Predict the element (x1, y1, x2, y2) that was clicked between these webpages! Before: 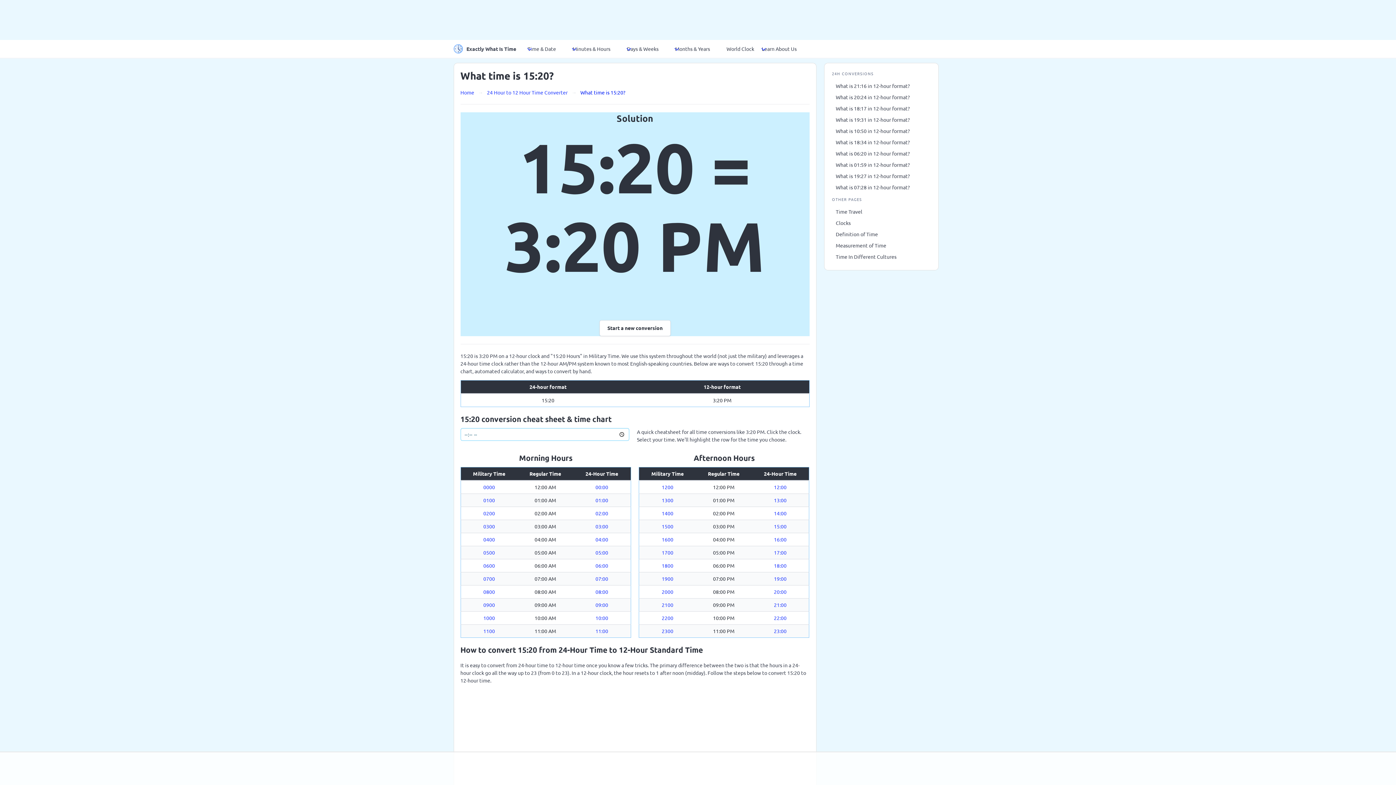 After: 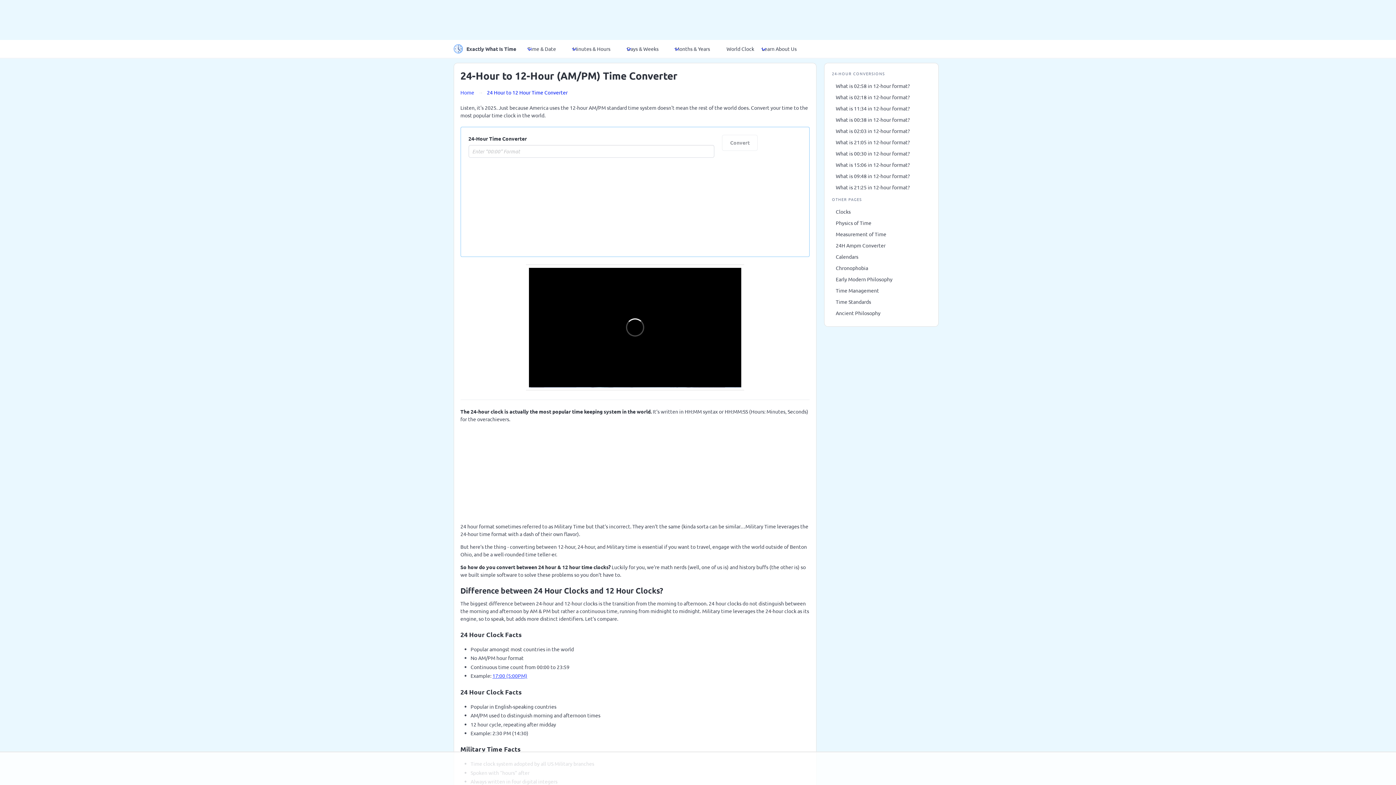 Action: bbox: (599, 320, 670, 336) label: Start a new conversion